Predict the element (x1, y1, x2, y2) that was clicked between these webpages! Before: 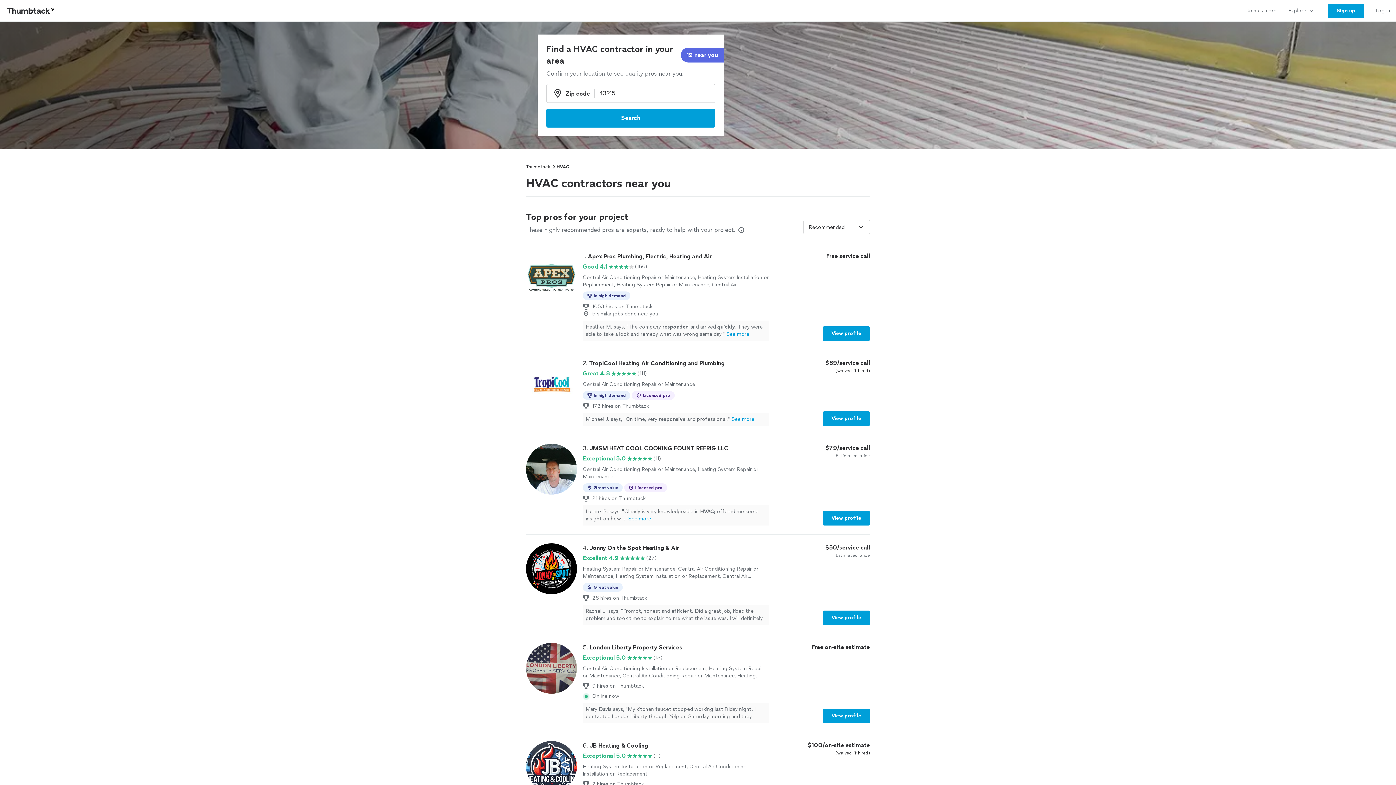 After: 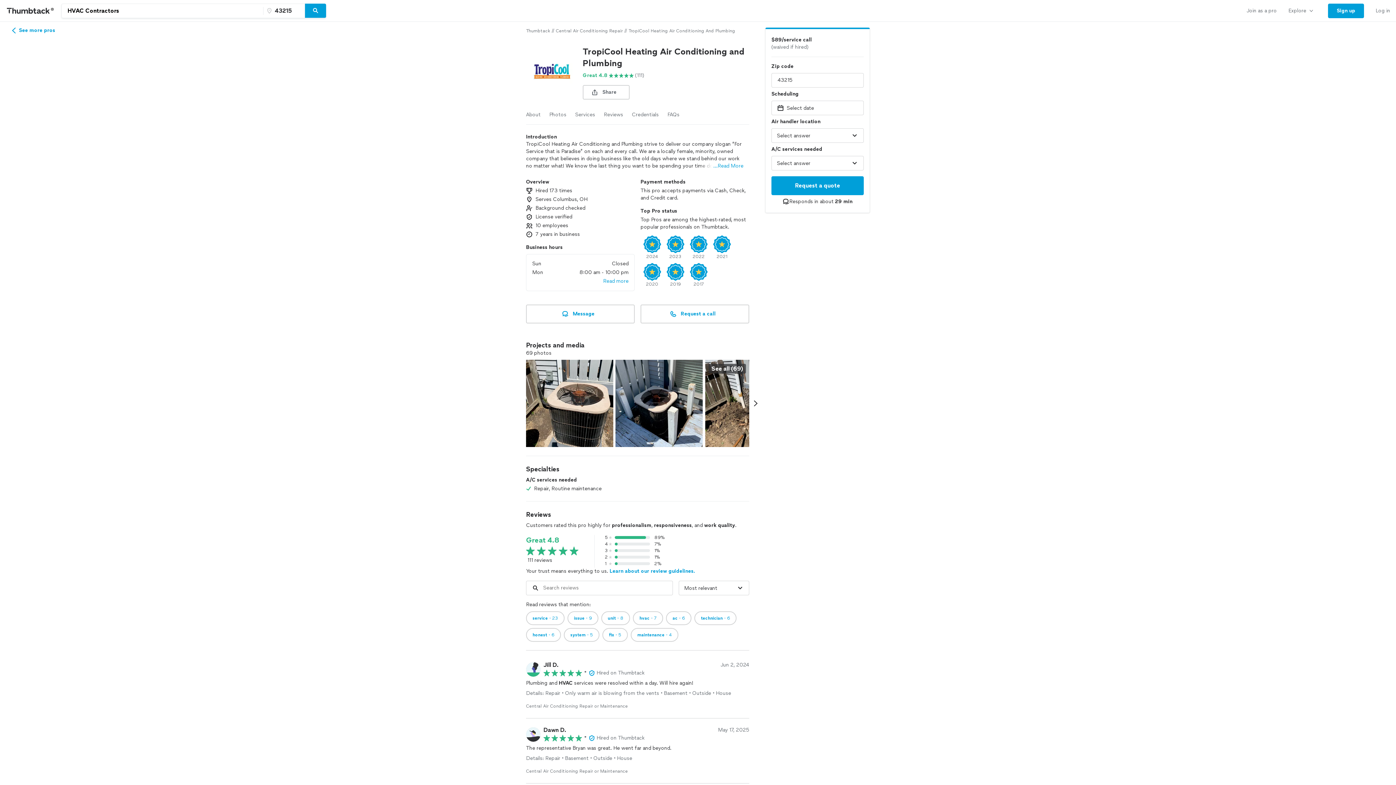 Action: label: 2. TropiCool Heating Air Conditioning and Plumbing

Great 4.8

(111)

Central Air Conditioning Repair or Maintenance

In high demand
Licensed pro
173 hires on Thumbtack
Michael J. says, "On time, very responsive and professional."See more

$89/service call

(waived if hired)

View profile bbox: (526, 358, 870, 426)